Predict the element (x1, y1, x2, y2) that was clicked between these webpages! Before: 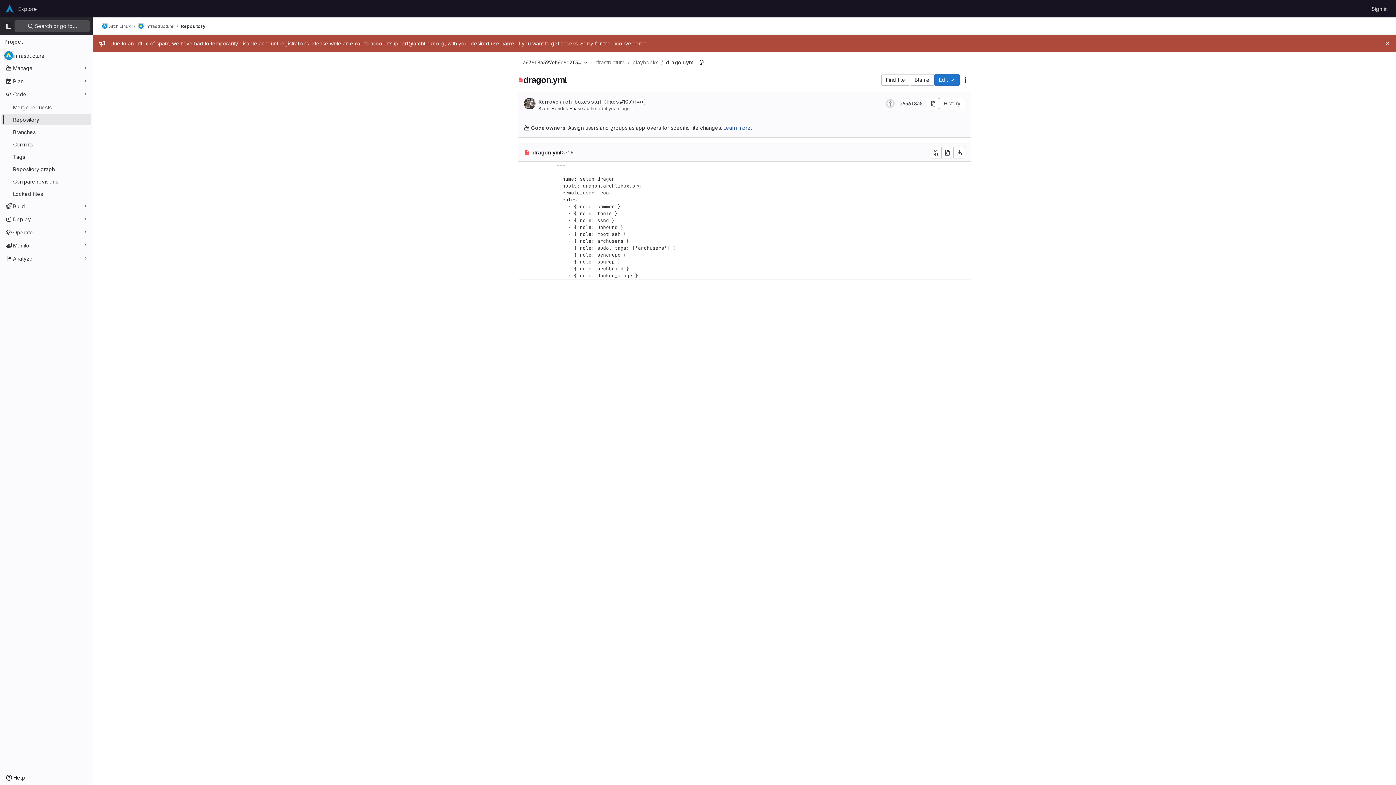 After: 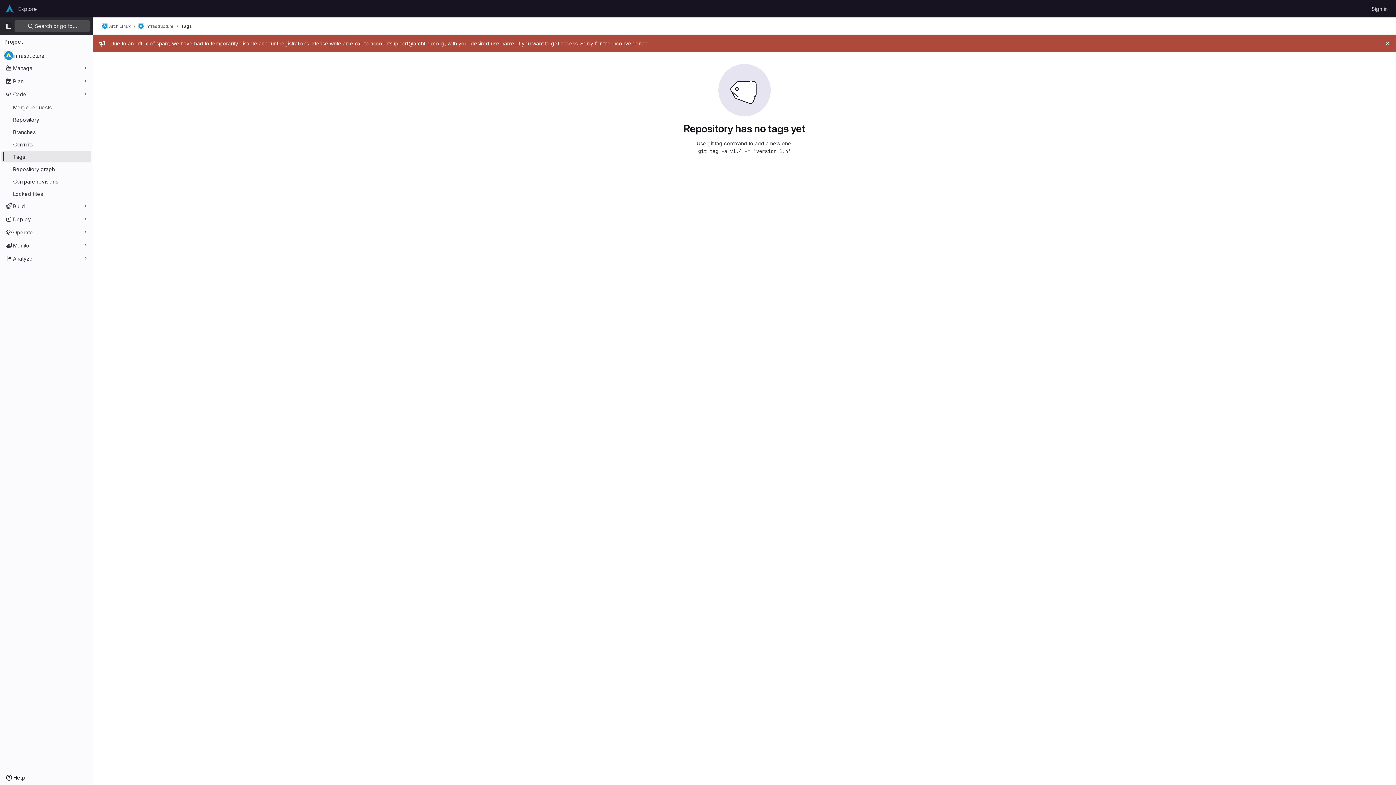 Action: bbox: (1, 150, 91, 162) label: Tags